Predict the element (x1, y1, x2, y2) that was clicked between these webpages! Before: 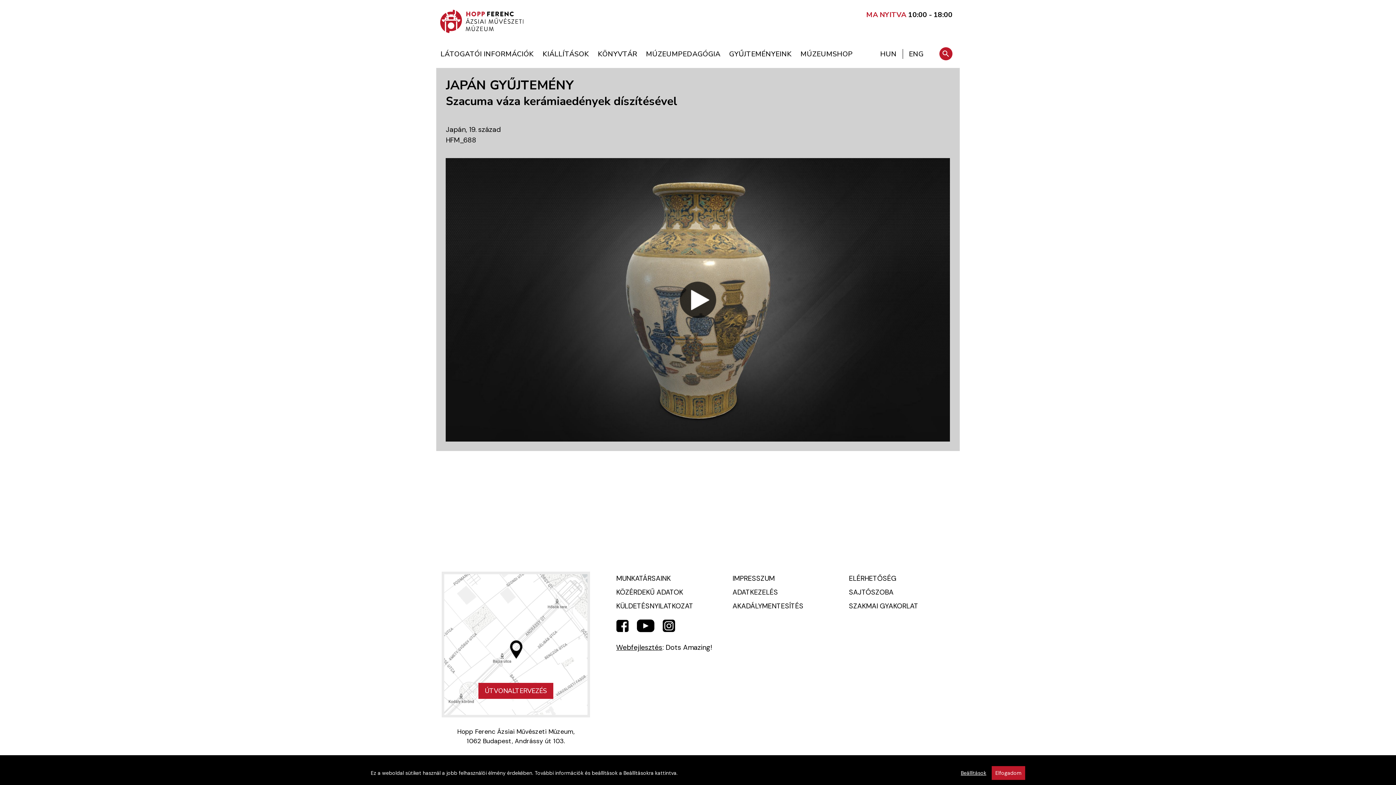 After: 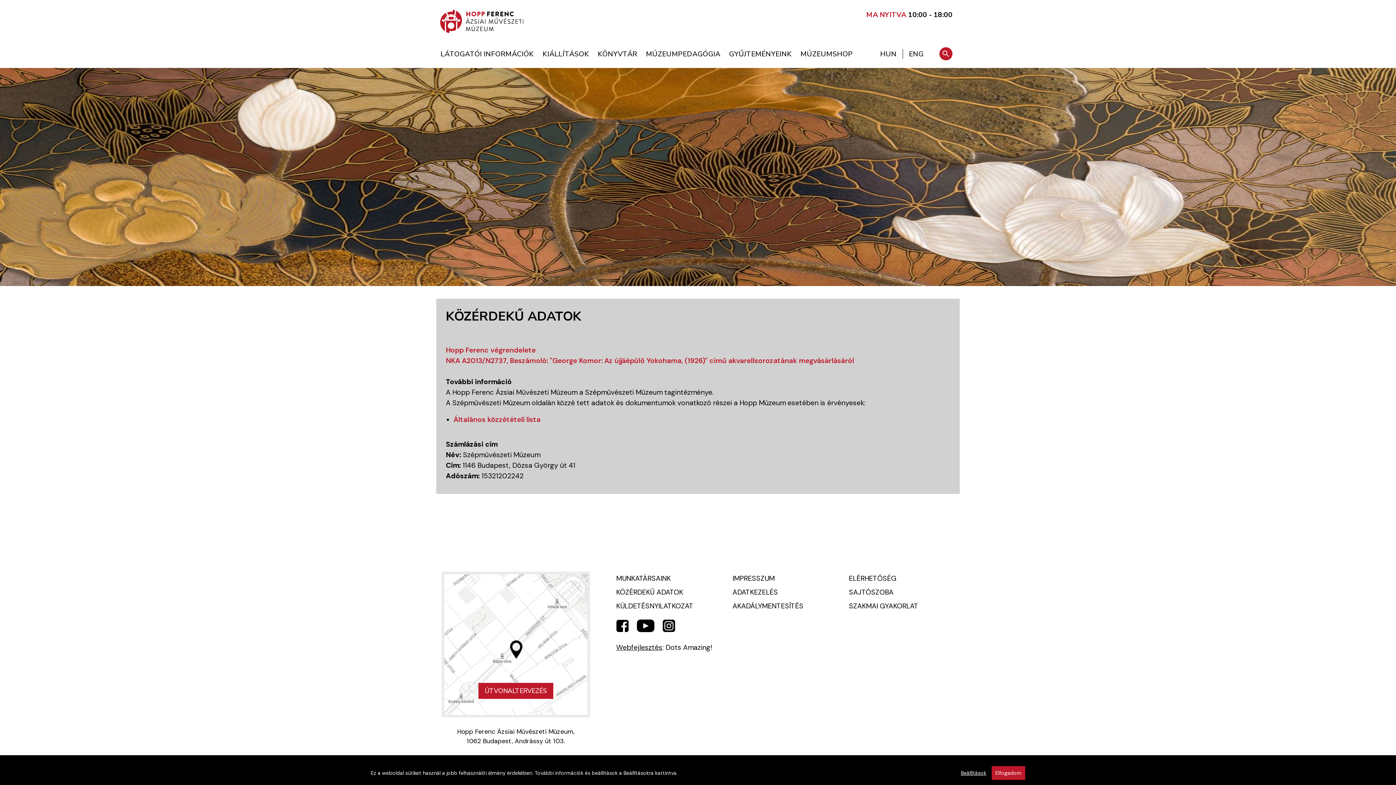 Action: label: KÖZÉRDEKŰ ADATOK bbox: (616, 587, 683, 597)